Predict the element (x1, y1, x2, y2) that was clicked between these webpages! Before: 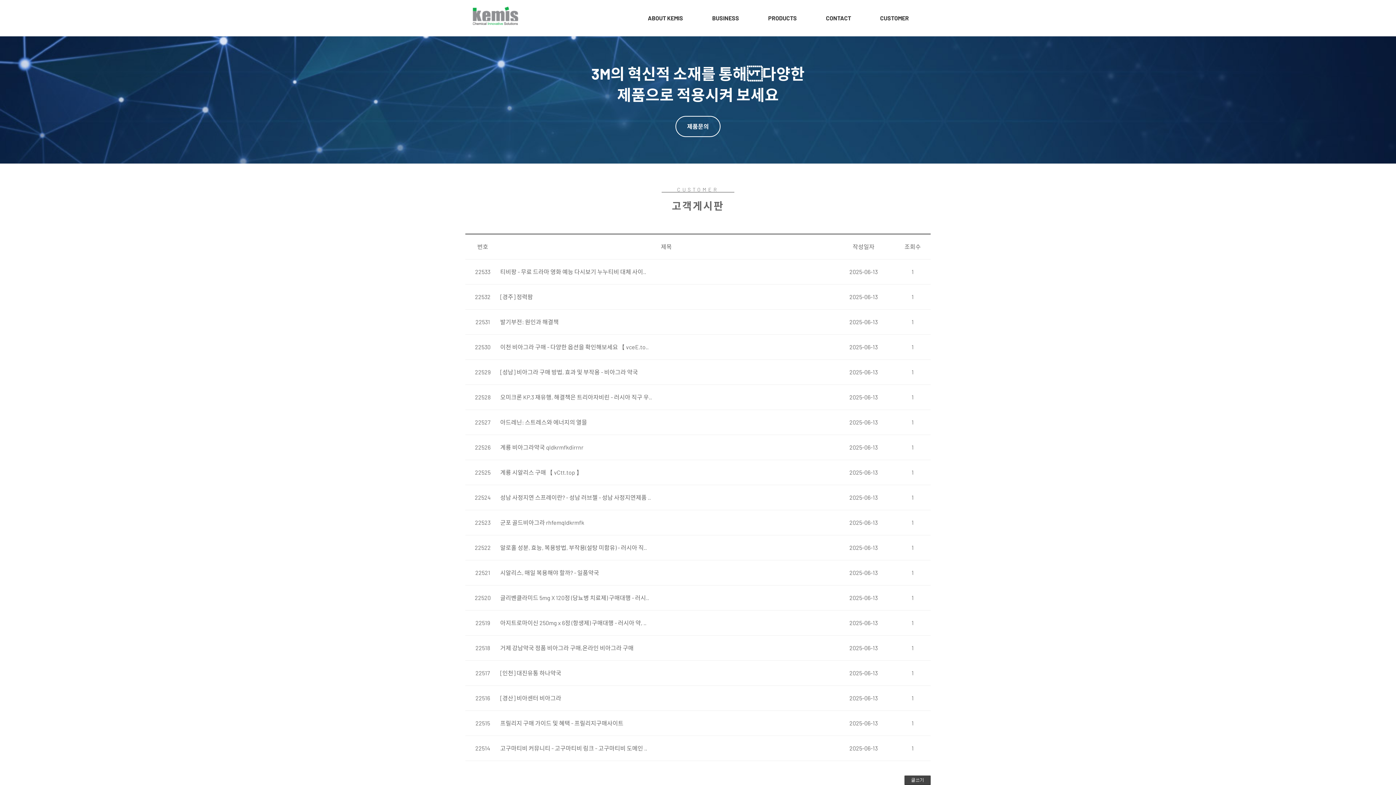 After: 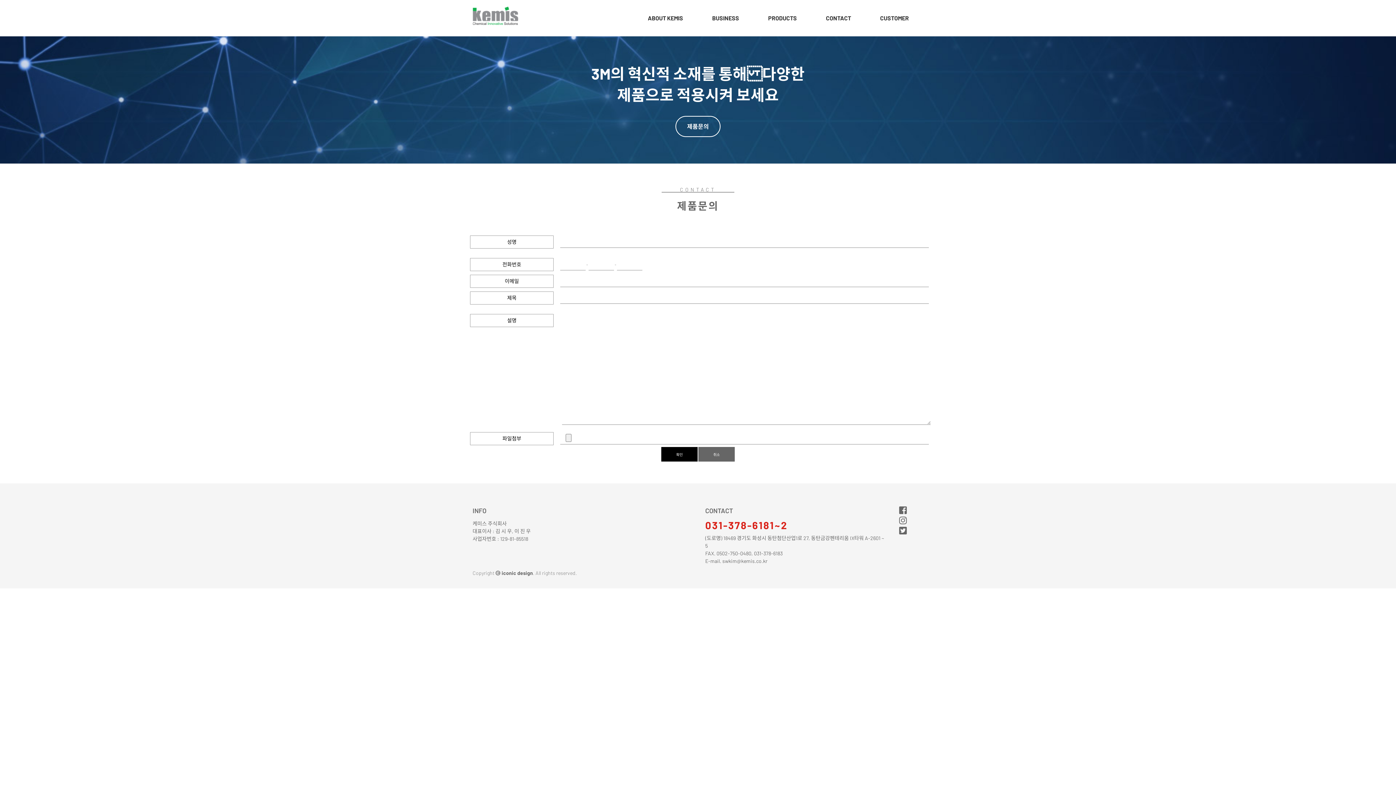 Action: bbox: (811, 0, 865, 36) label: CONTACT